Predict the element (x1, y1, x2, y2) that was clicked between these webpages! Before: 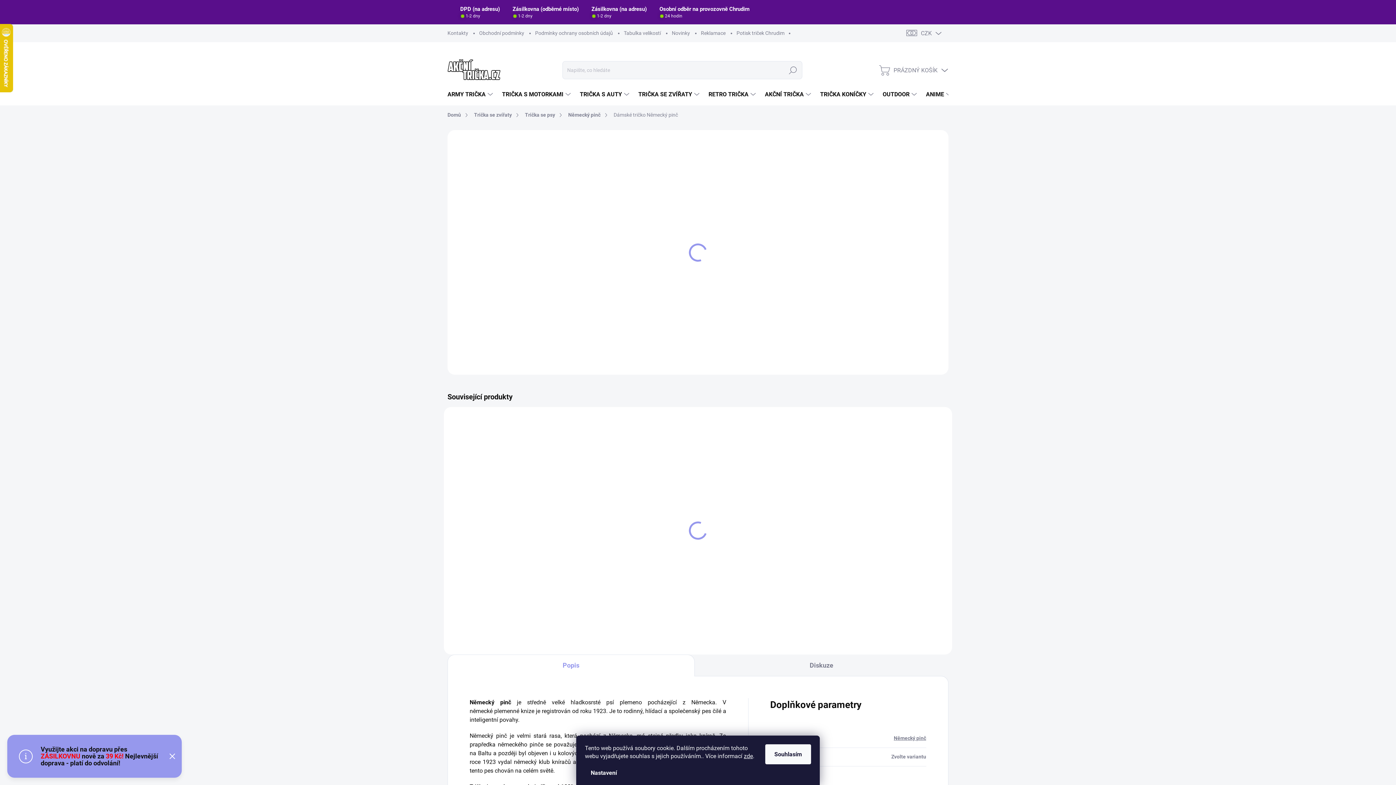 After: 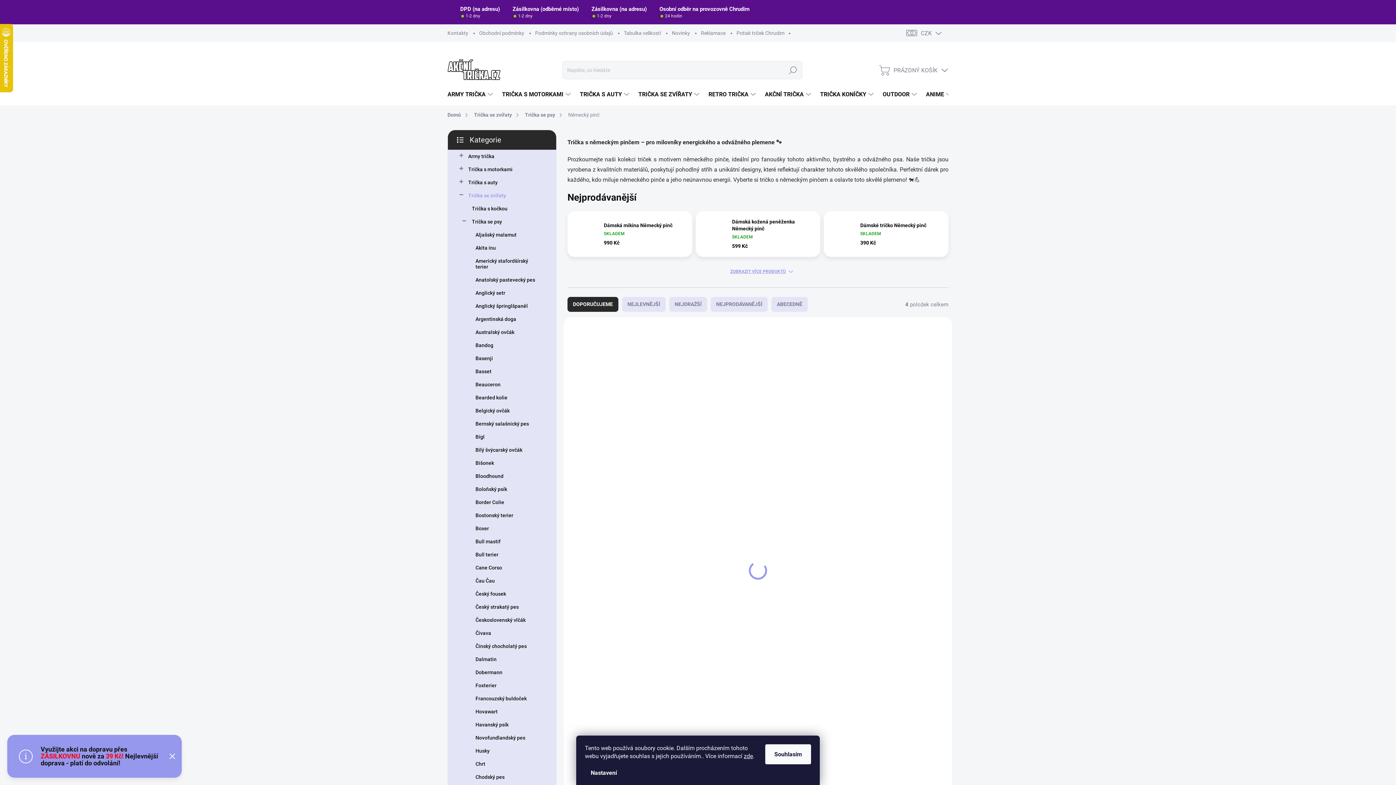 Action: label: Německý pinč bbox: (894, 735, 926, 741)